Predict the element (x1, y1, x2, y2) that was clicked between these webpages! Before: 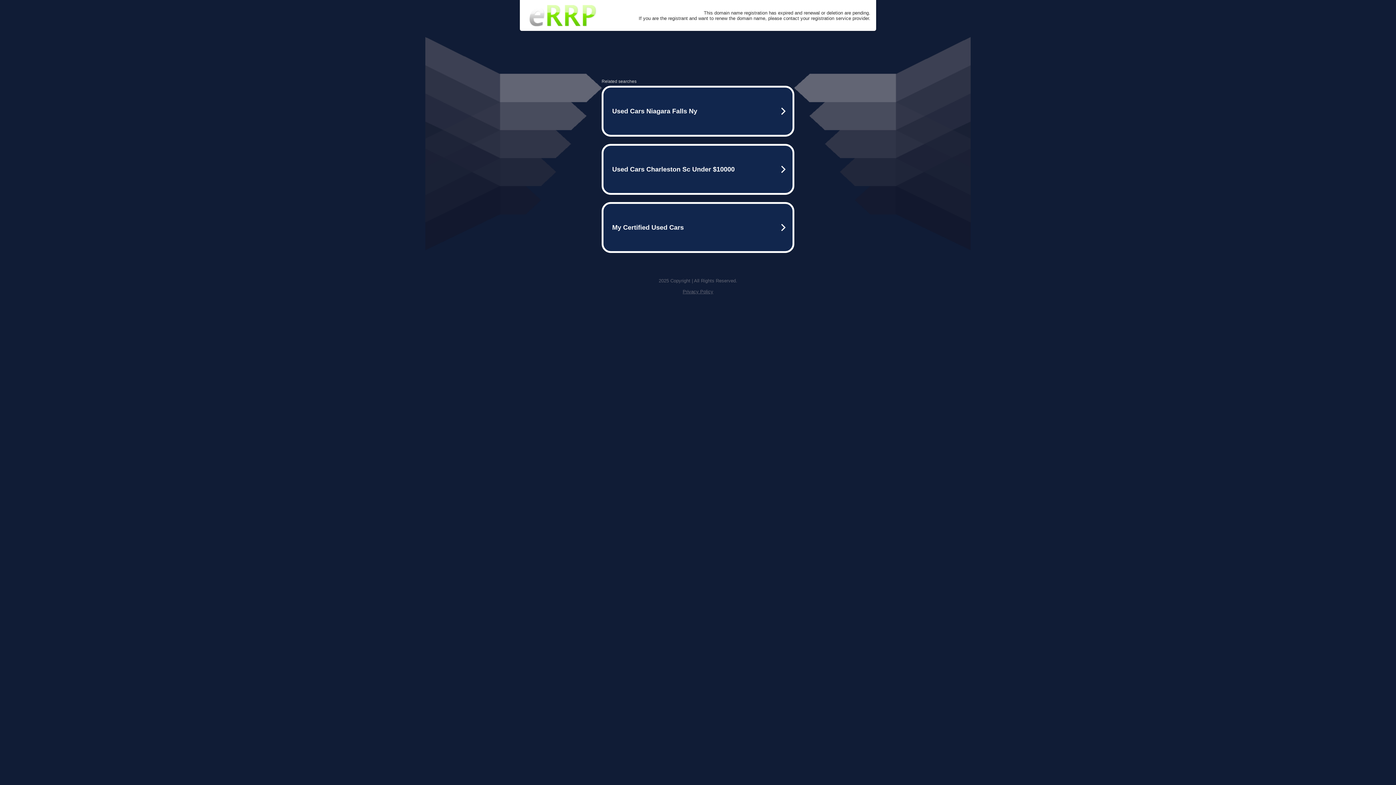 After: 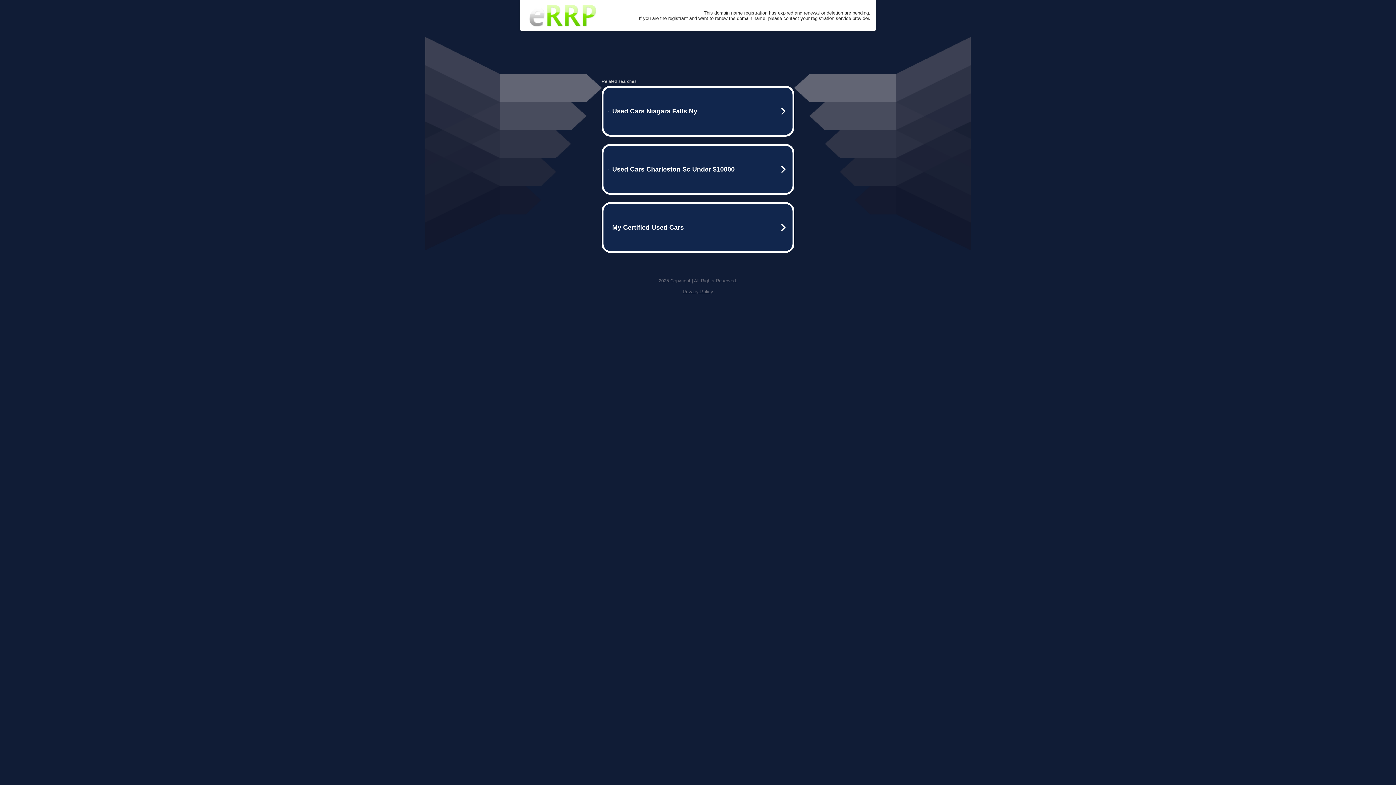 Action: label: Privacy Policy bbox: (682, 289, 713, 294)